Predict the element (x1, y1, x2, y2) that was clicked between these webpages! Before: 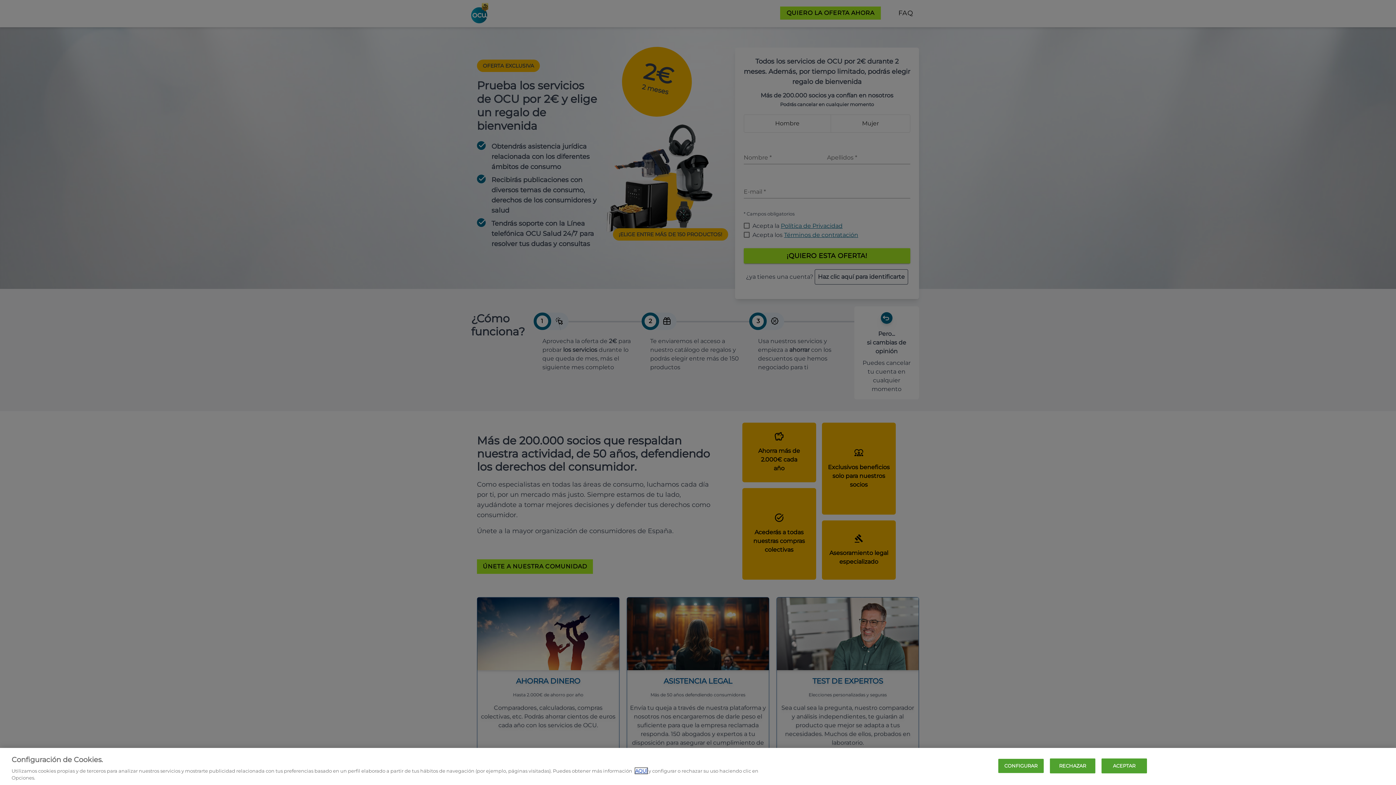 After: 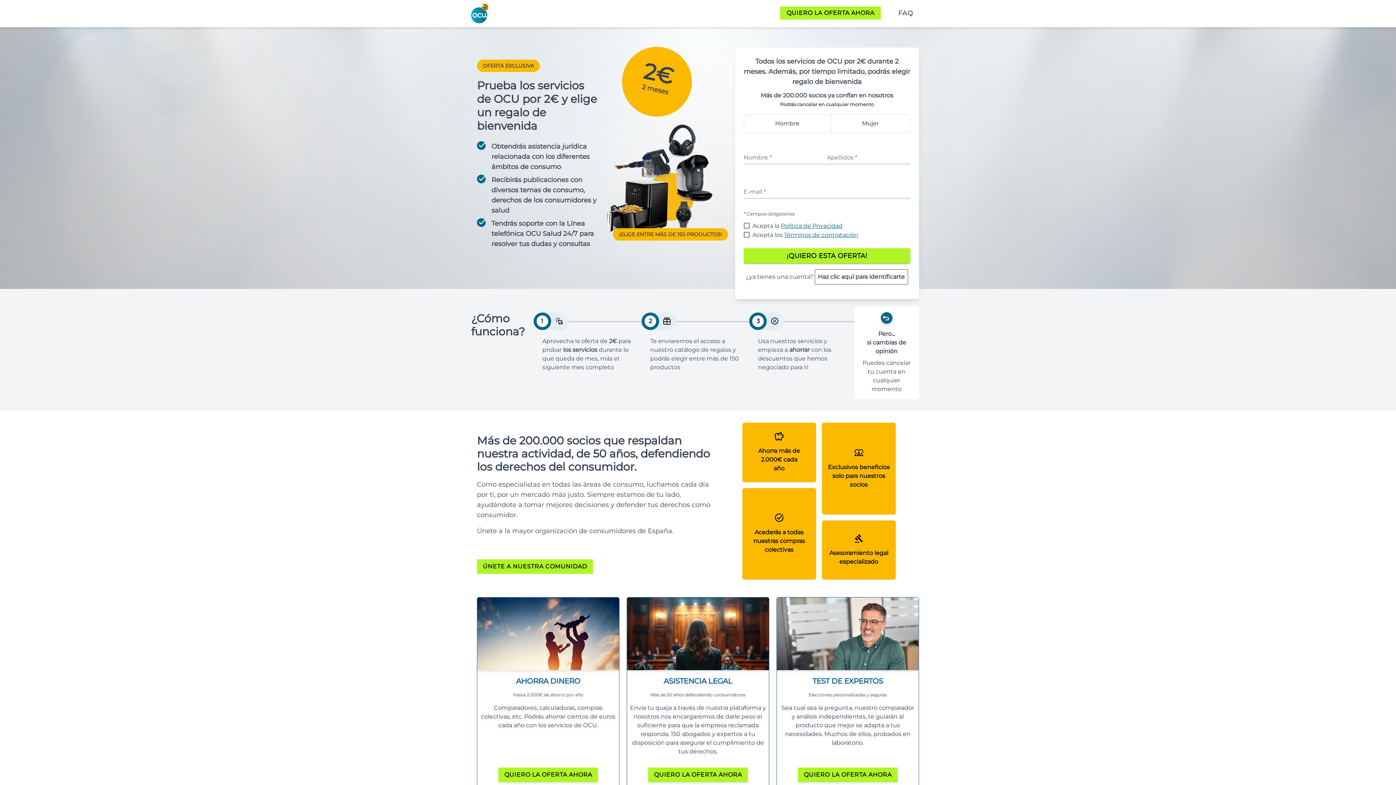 Action: label: RECHAZAR bbox: (1050, 758, 1095, 773)